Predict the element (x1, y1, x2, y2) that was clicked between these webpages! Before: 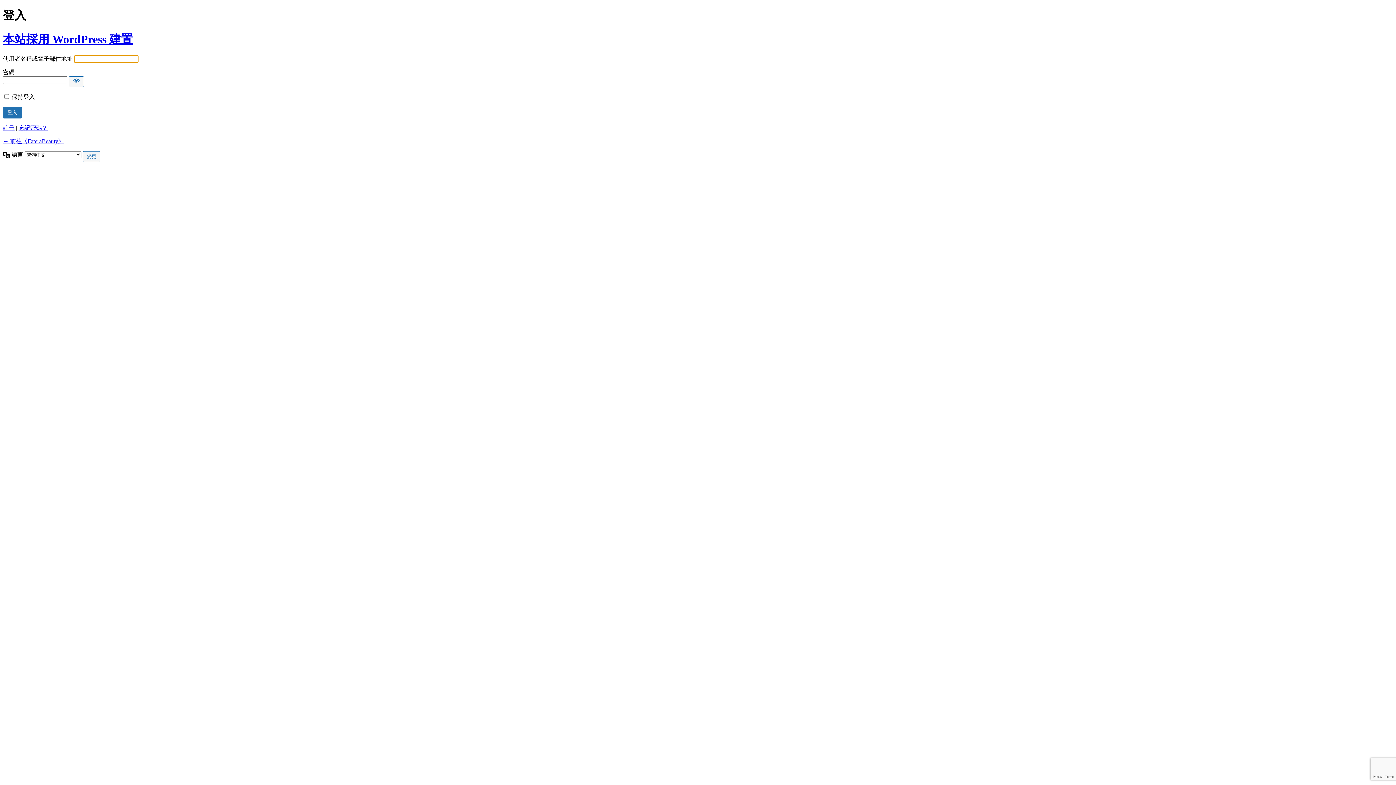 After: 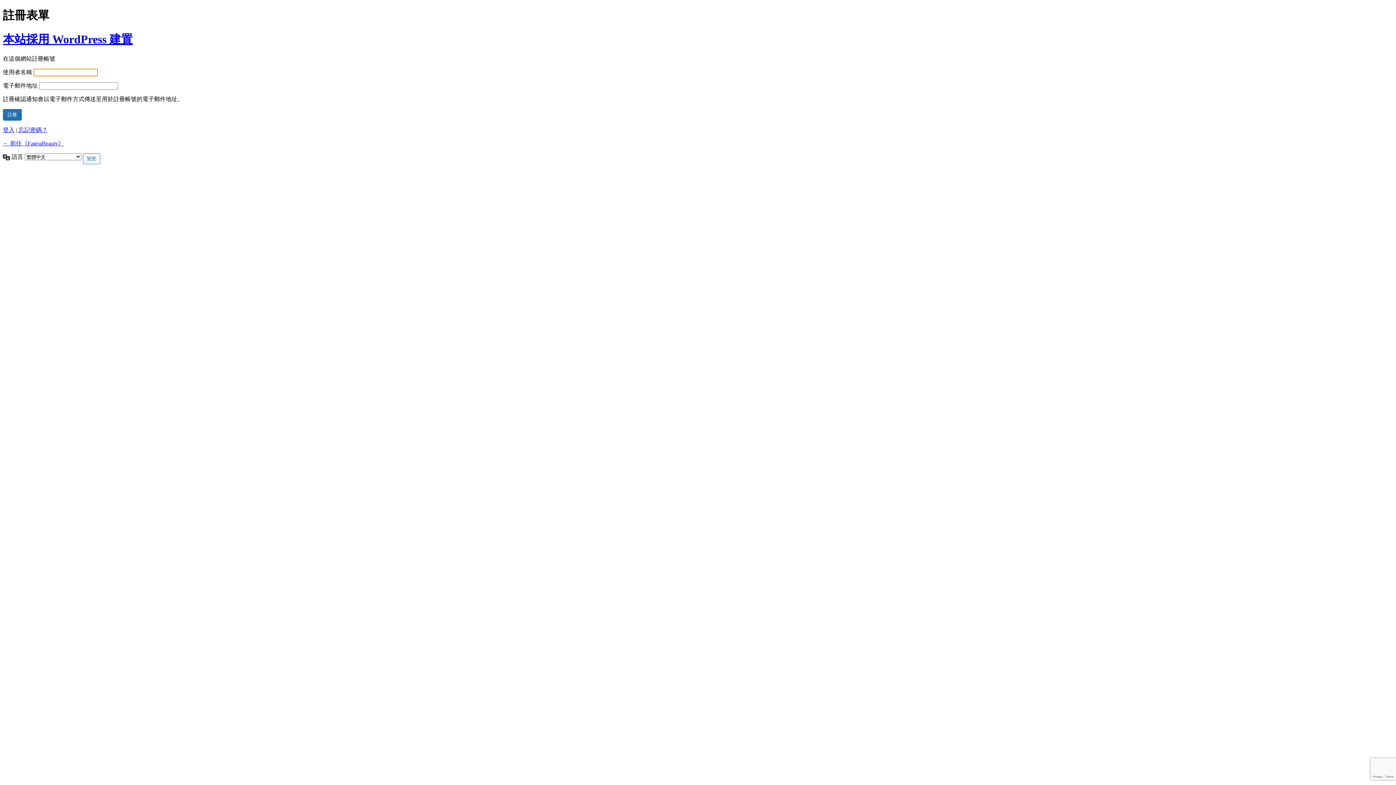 Action: label: 註冊 bbox: (2, 124, 14, 131)